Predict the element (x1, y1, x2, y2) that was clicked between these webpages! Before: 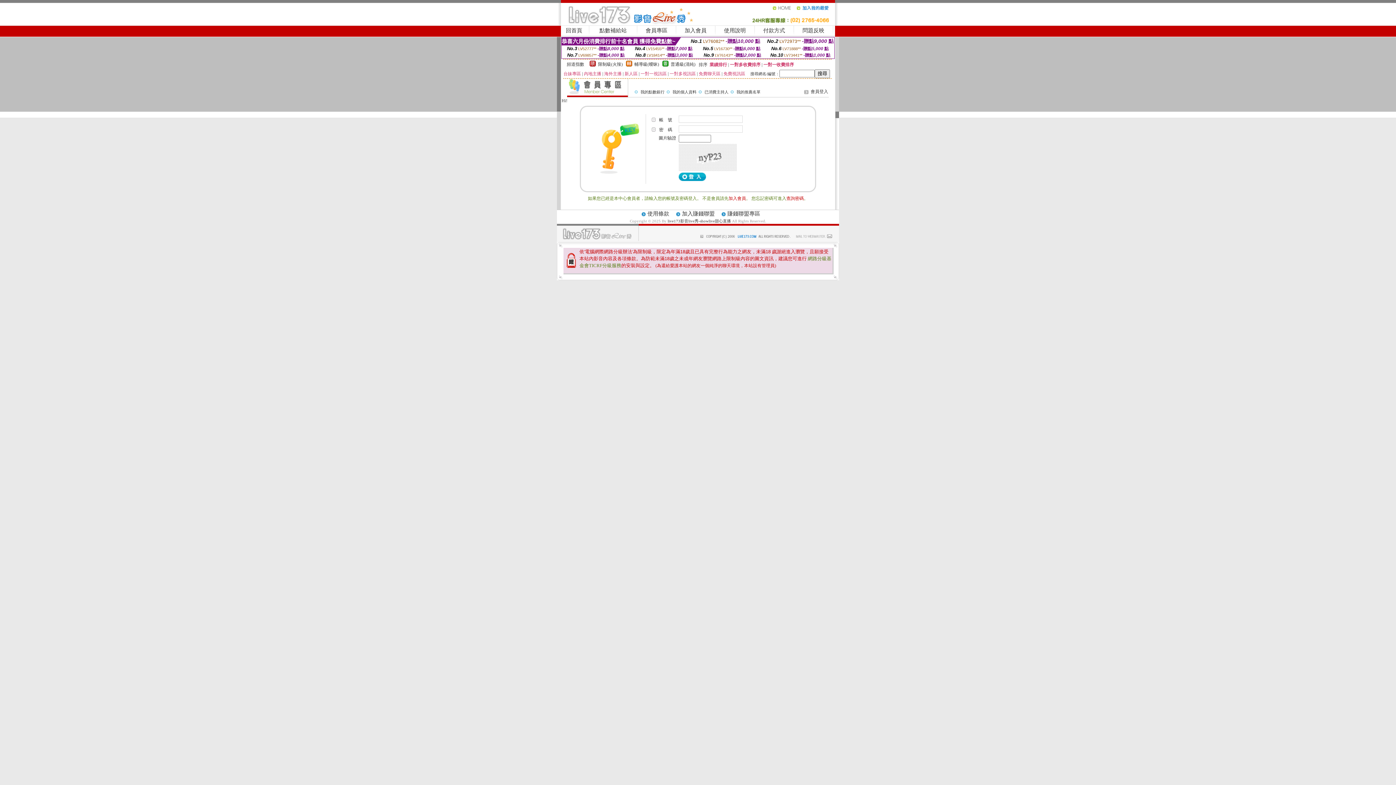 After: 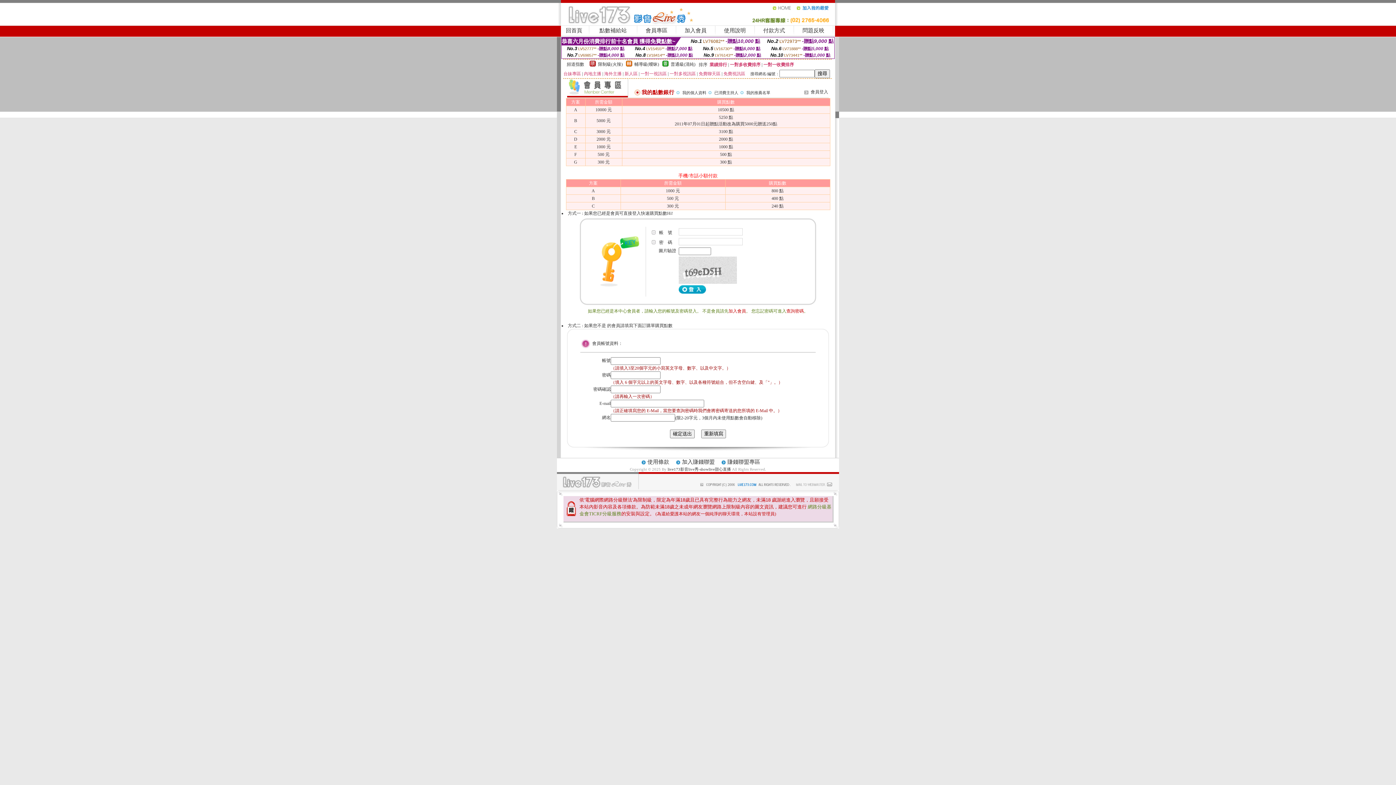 Action: label: 點數補給站 bbox: (599, 27, 626, 33)